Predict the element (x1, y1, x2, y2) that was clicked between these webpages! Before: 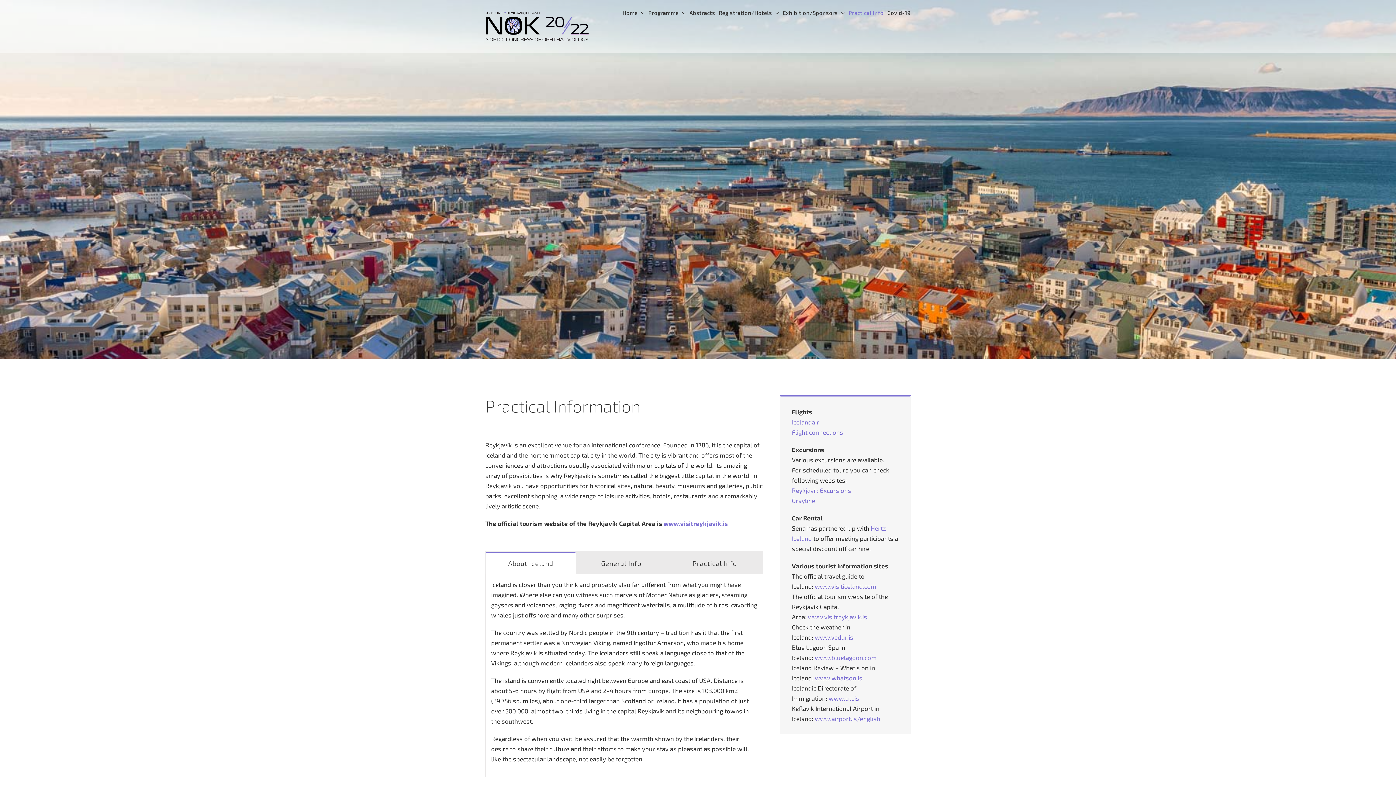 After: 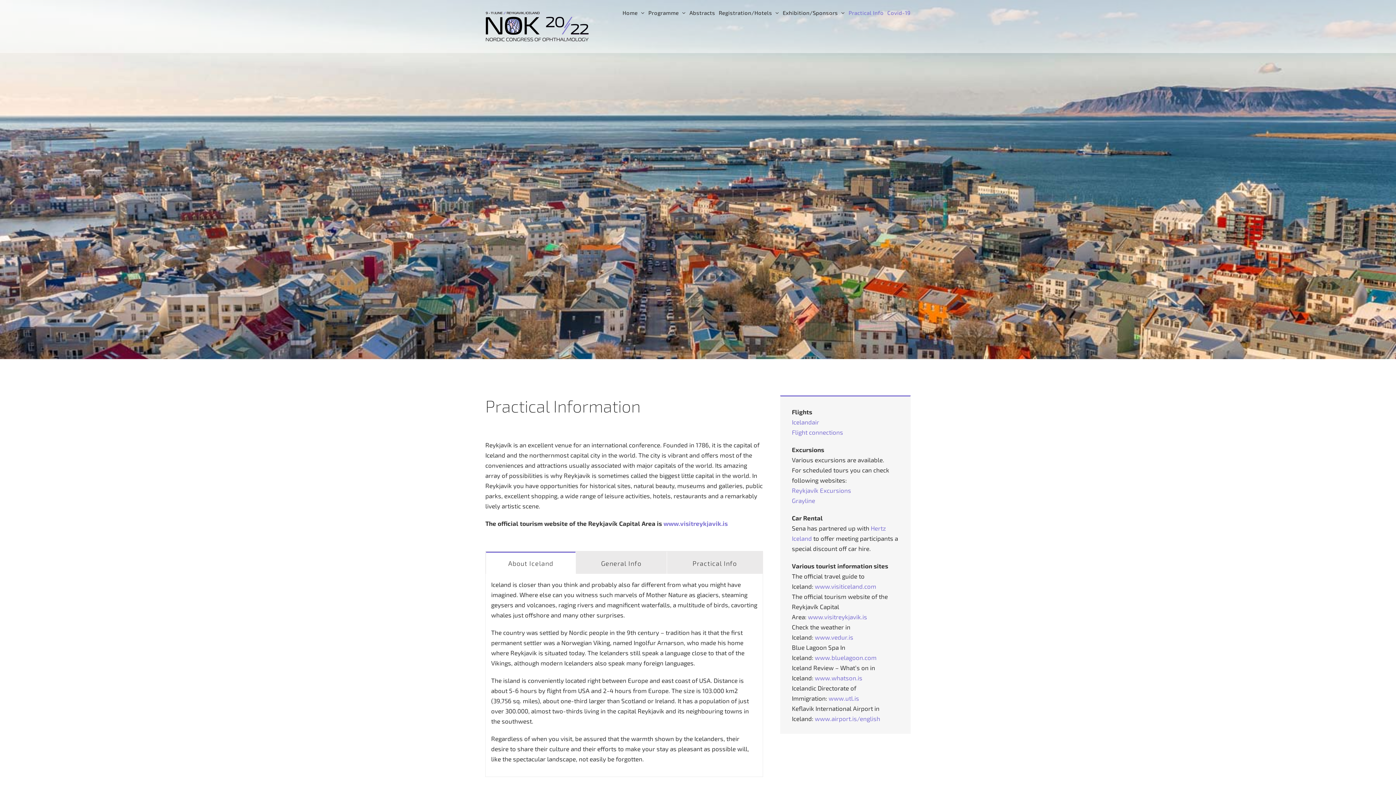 Action: bbox: (887, 0, 910, 25) label: Covid-19